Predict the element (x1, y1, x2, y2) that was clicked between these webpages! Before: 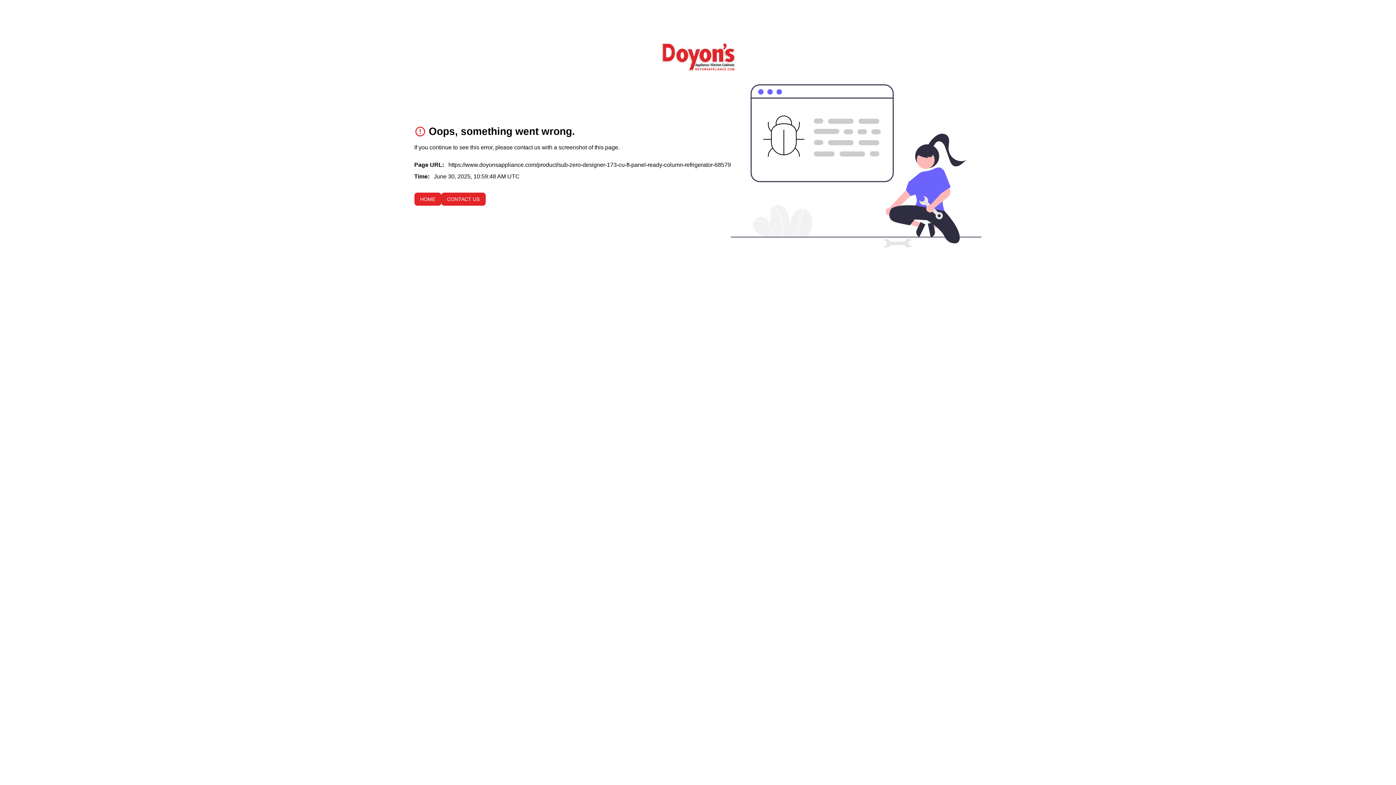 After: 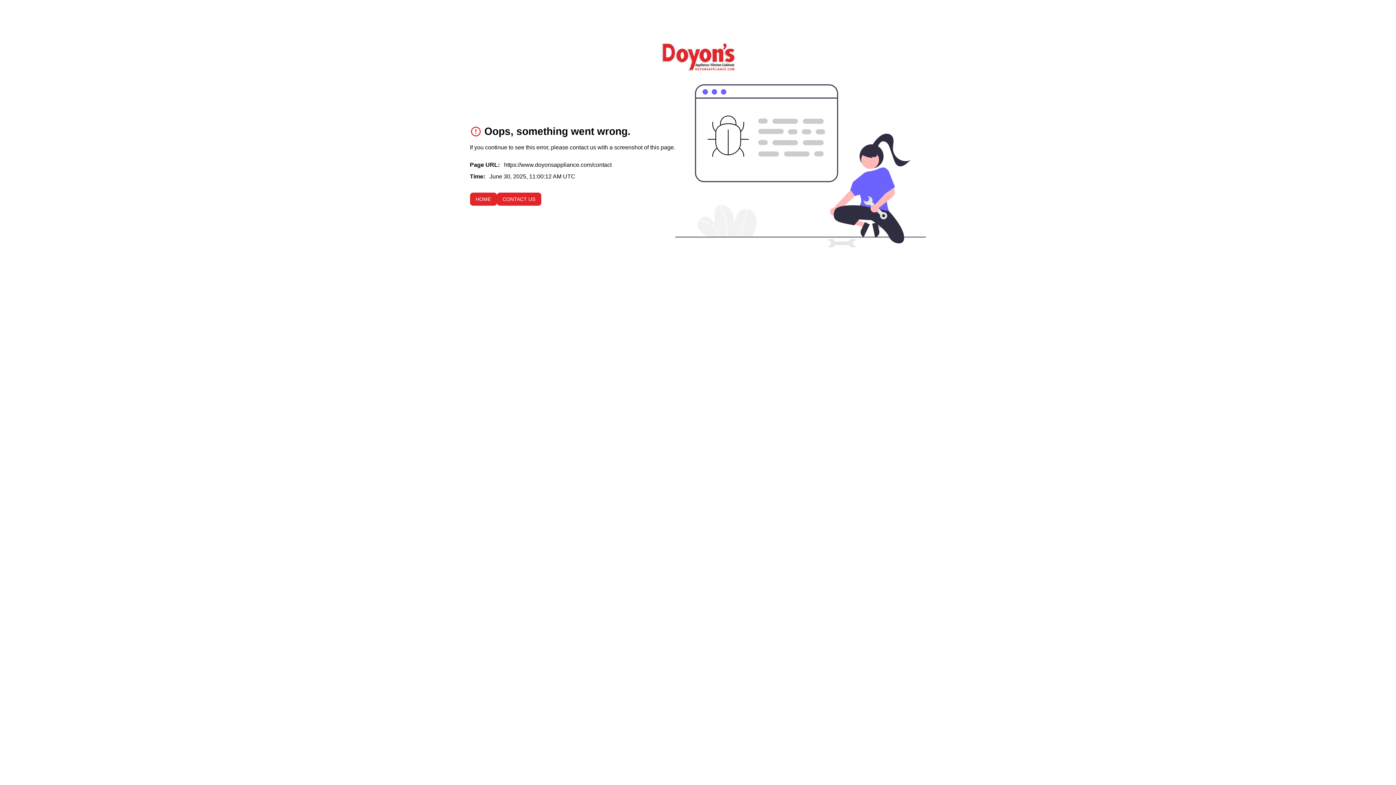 Action: label: CONTACT US bbox: (441, 192, 485, 205)